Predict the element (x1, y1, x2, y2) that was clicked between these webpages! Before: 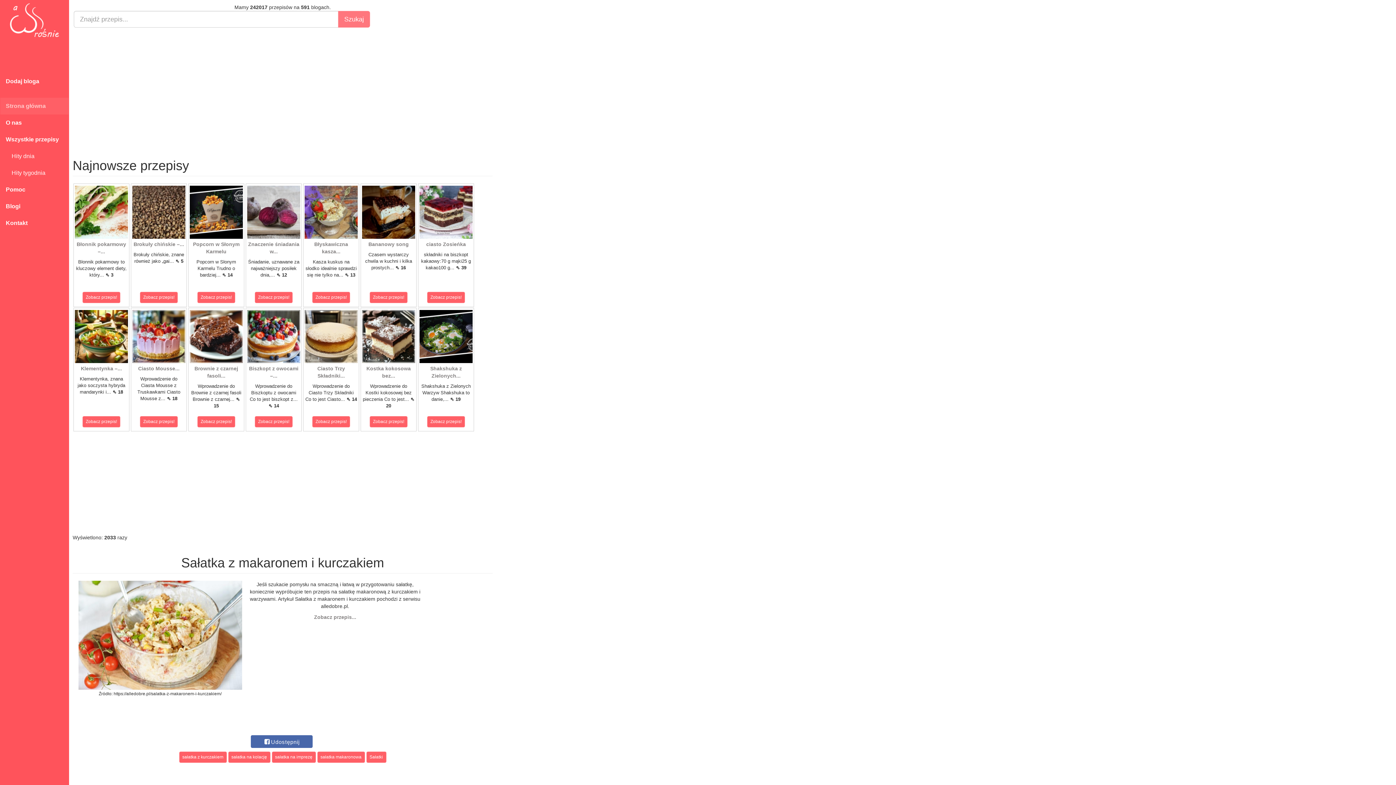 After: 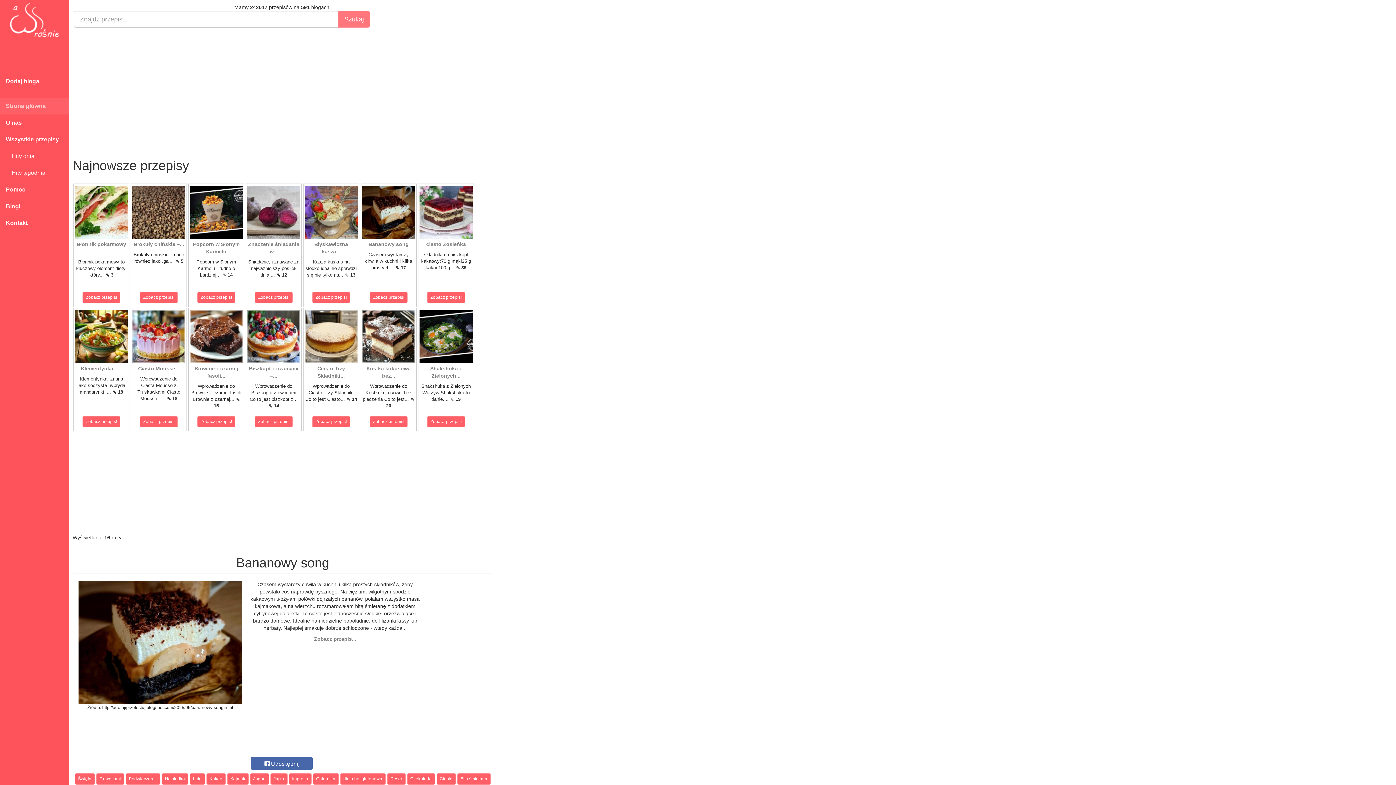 Action: bbox: (369, 292, 407, 303) label: Zobacz przepis!